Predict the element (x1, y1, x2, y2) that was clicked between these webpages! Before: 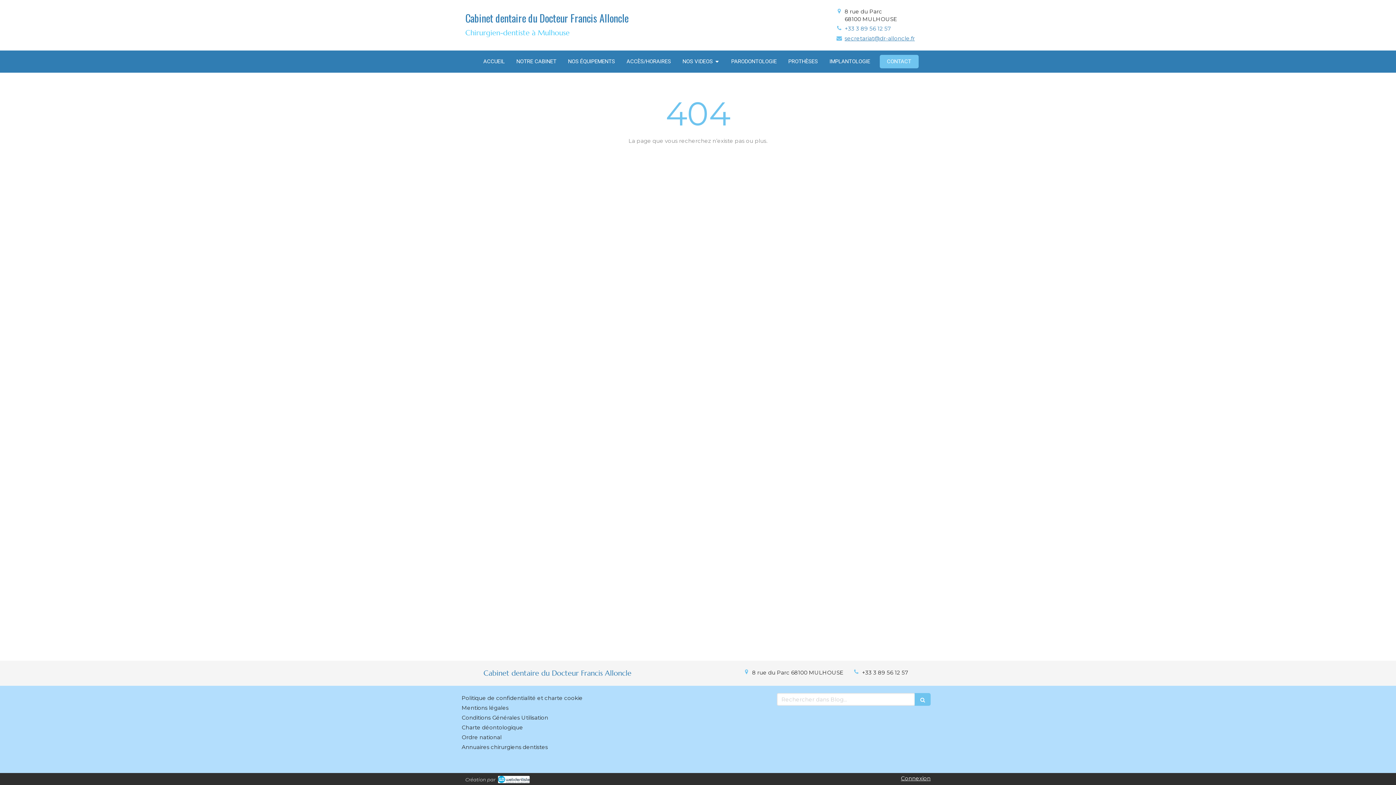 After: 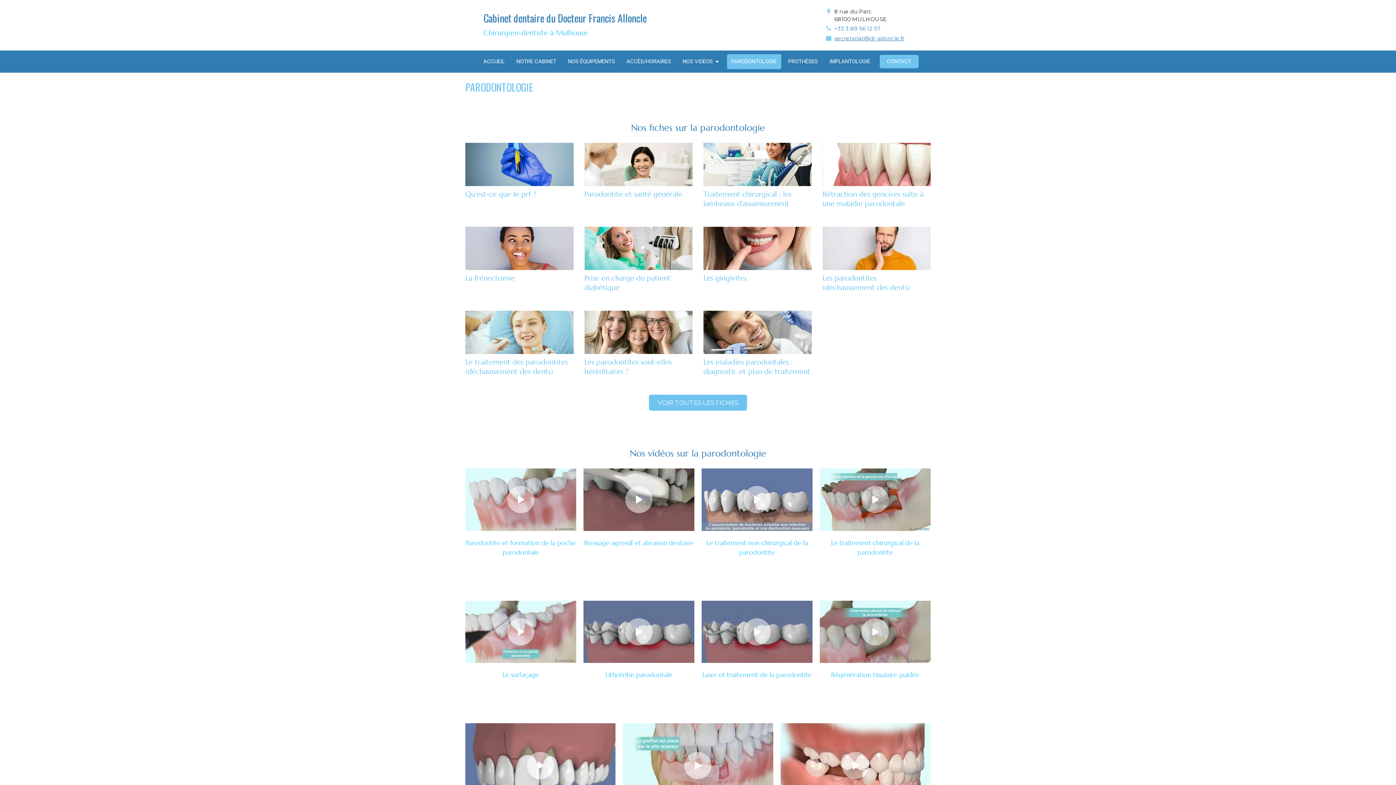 Action: bbox: (727, 54, 781, 69) label: PARODONTOLOGIE